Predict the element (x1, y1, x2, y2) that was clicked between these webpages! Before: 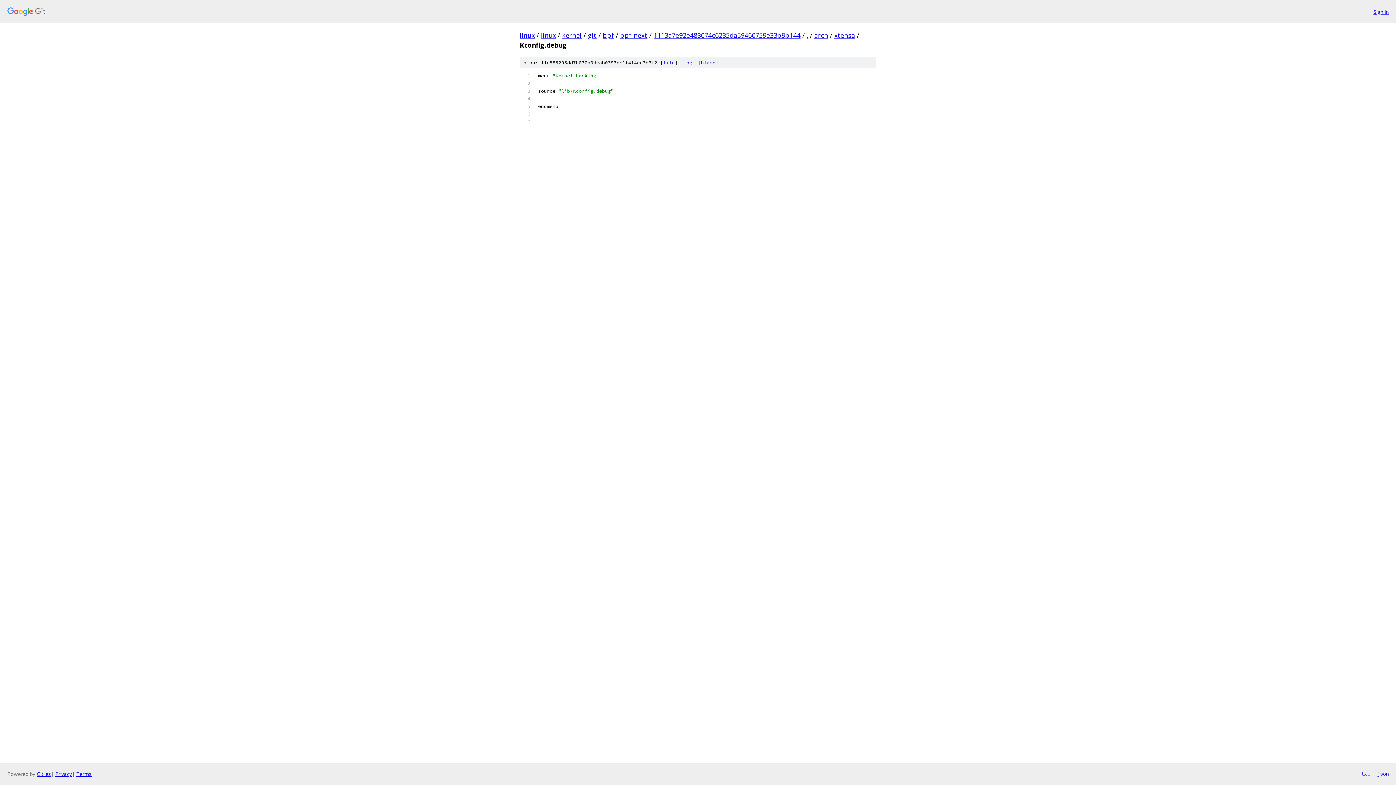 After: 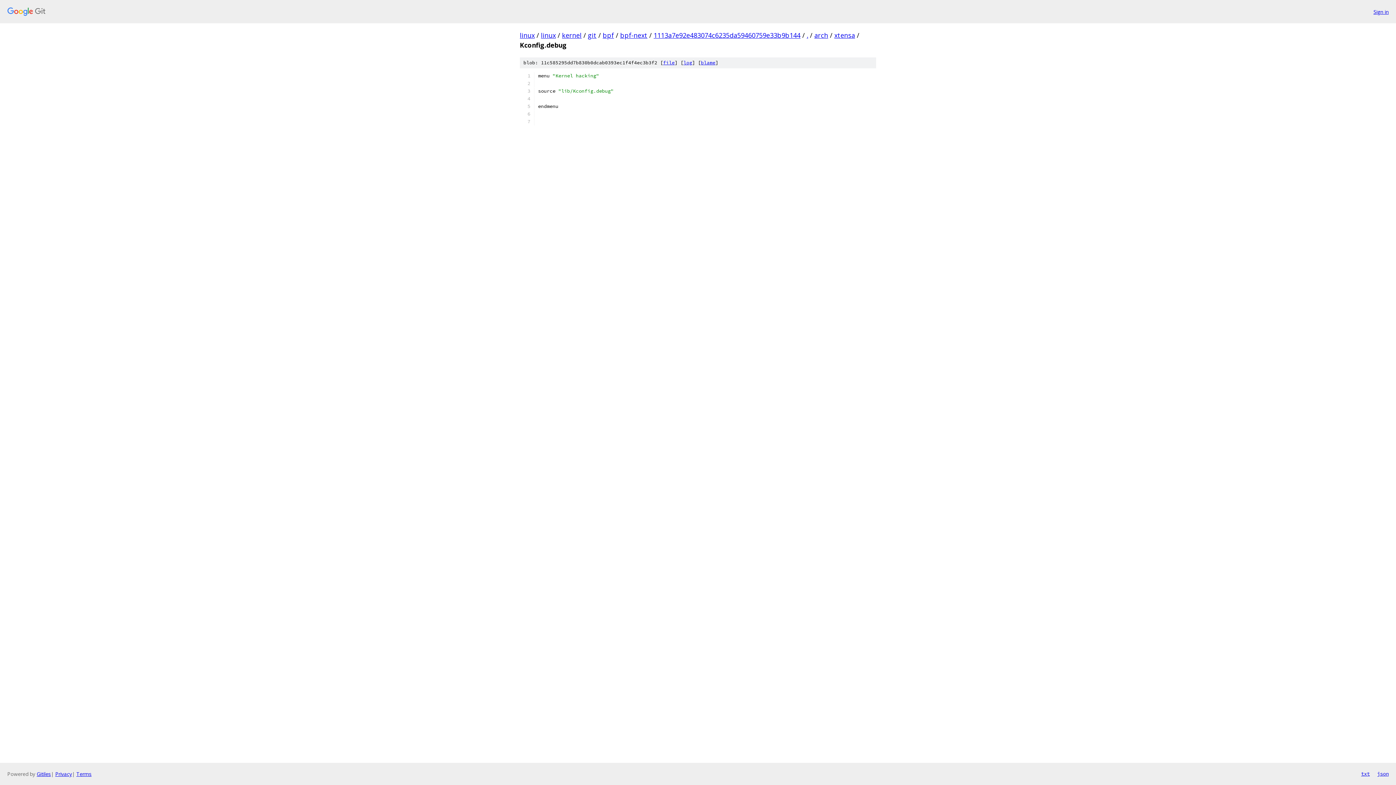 Action: label: file bbox: (663, 59, 674, 65)